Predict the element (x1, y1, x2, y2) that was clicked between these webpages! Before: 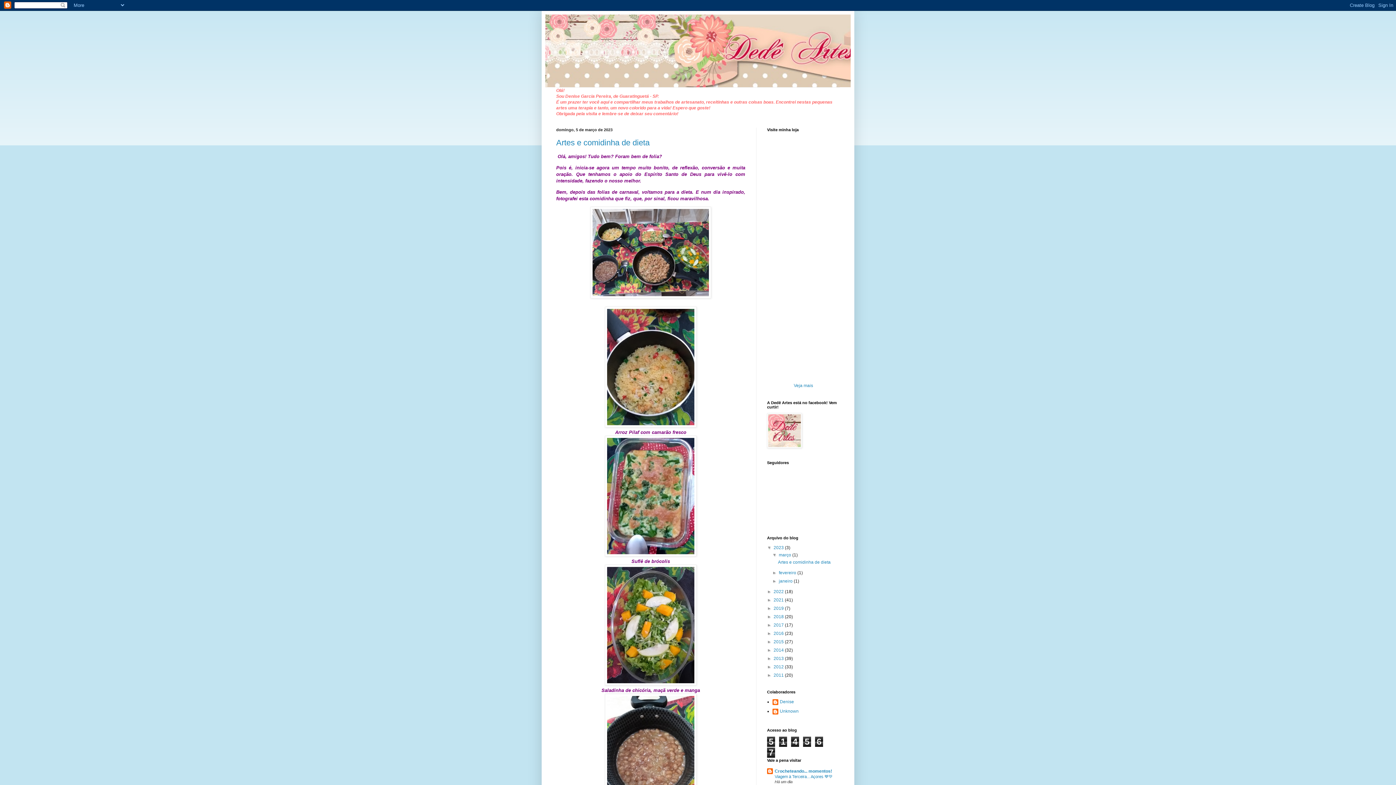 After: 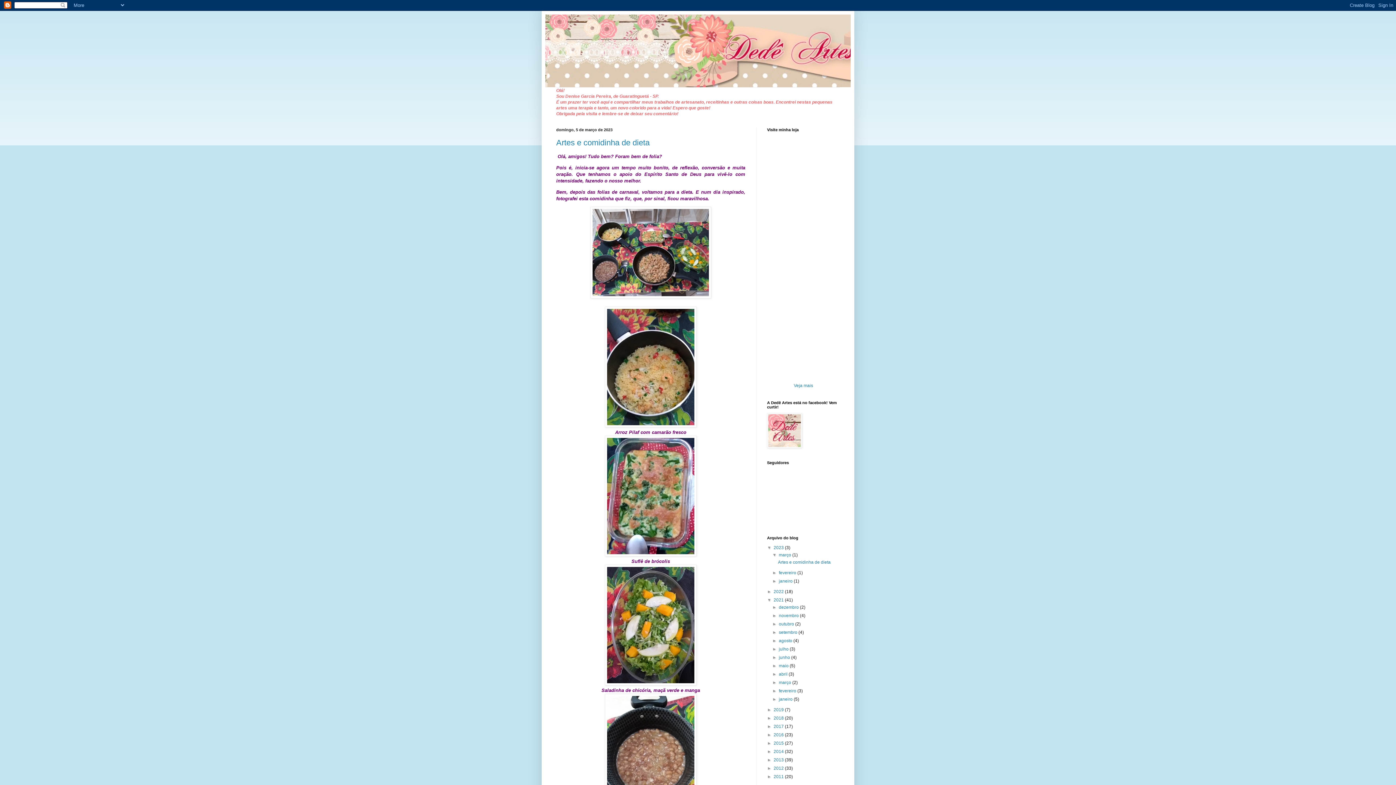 Action: bbox: (767, 597, 773, 602) label: ►  